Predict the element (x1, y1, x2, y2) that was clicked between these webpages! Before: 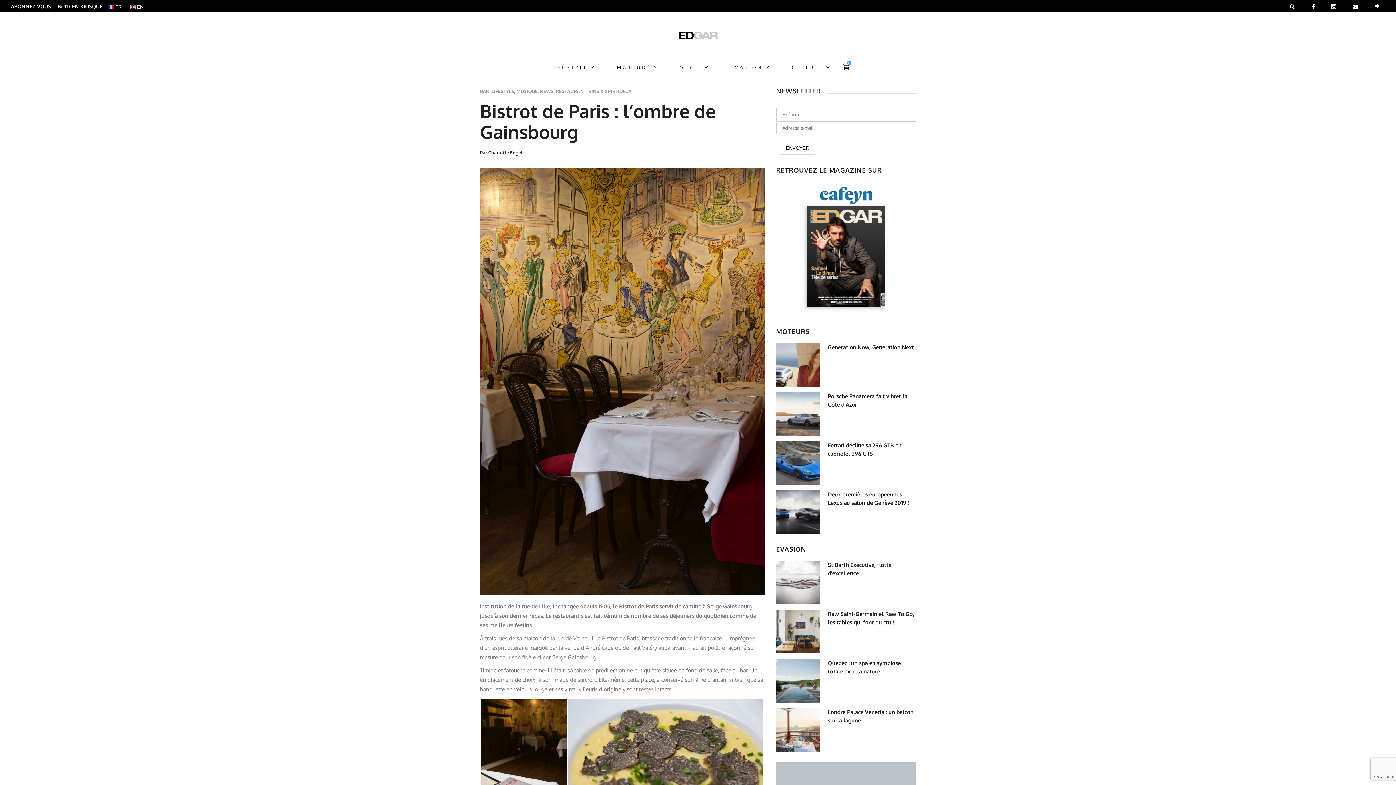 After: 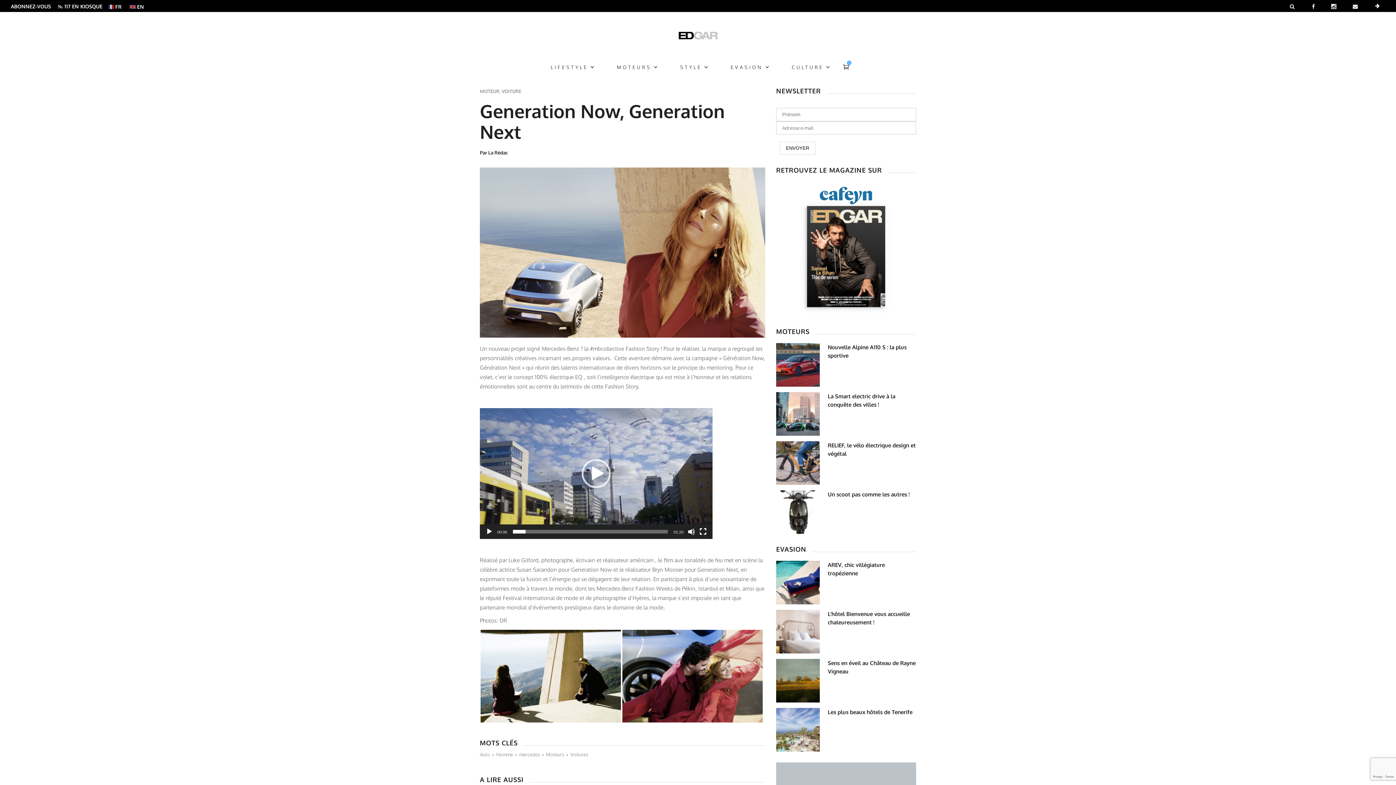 Action: bbox: (776, 343, 820, 386)